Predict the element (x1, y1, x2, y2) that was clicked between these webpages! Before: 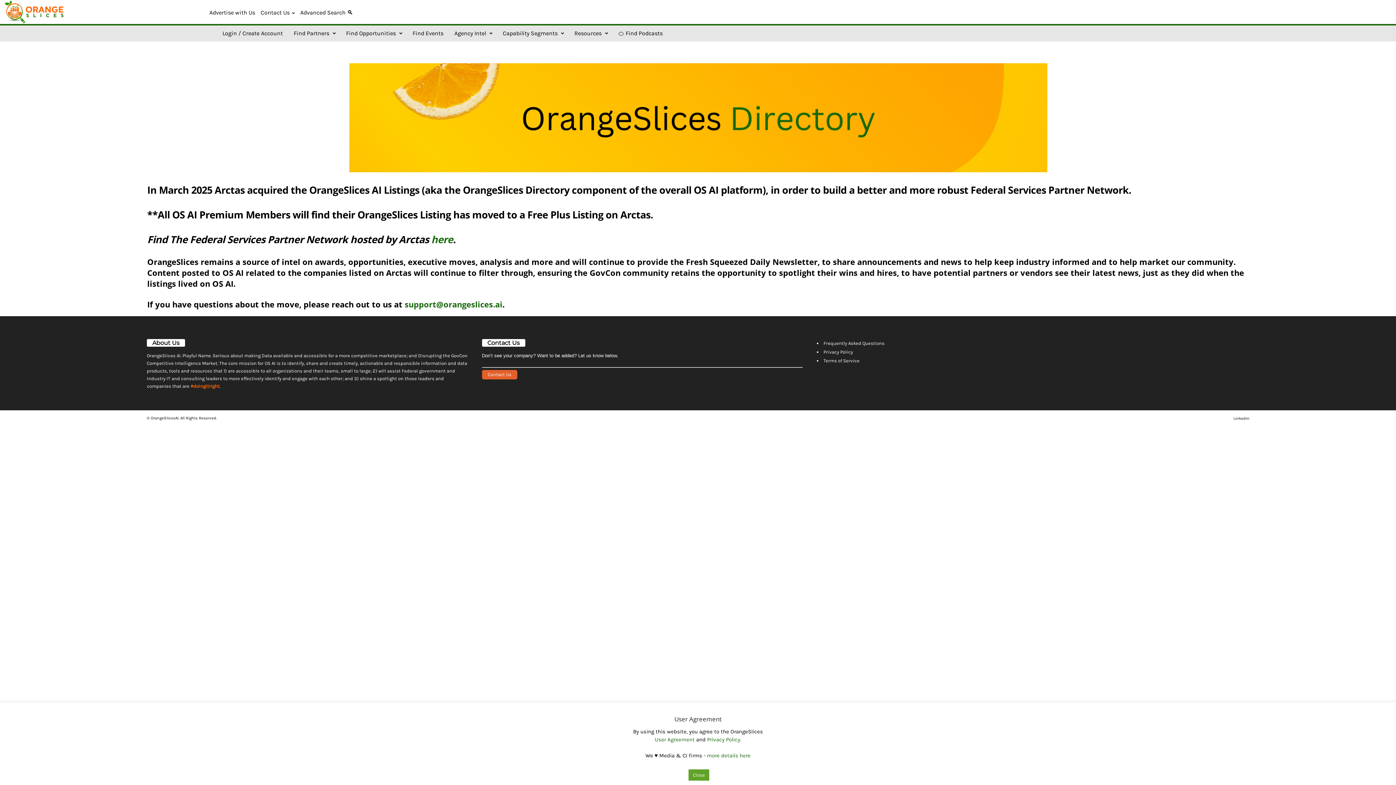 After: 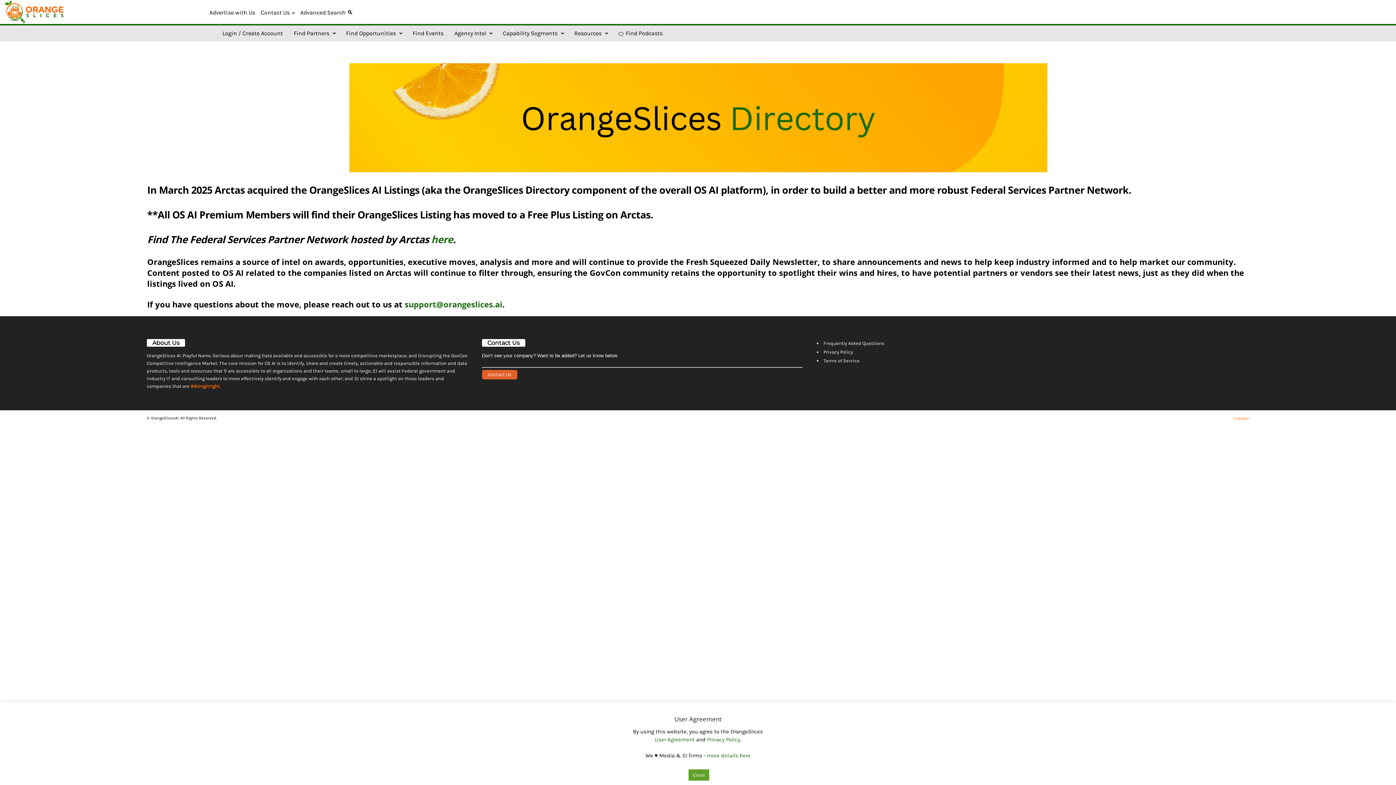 Action: bbox: (1230, 416, 1249, 420) label: LinkedIn